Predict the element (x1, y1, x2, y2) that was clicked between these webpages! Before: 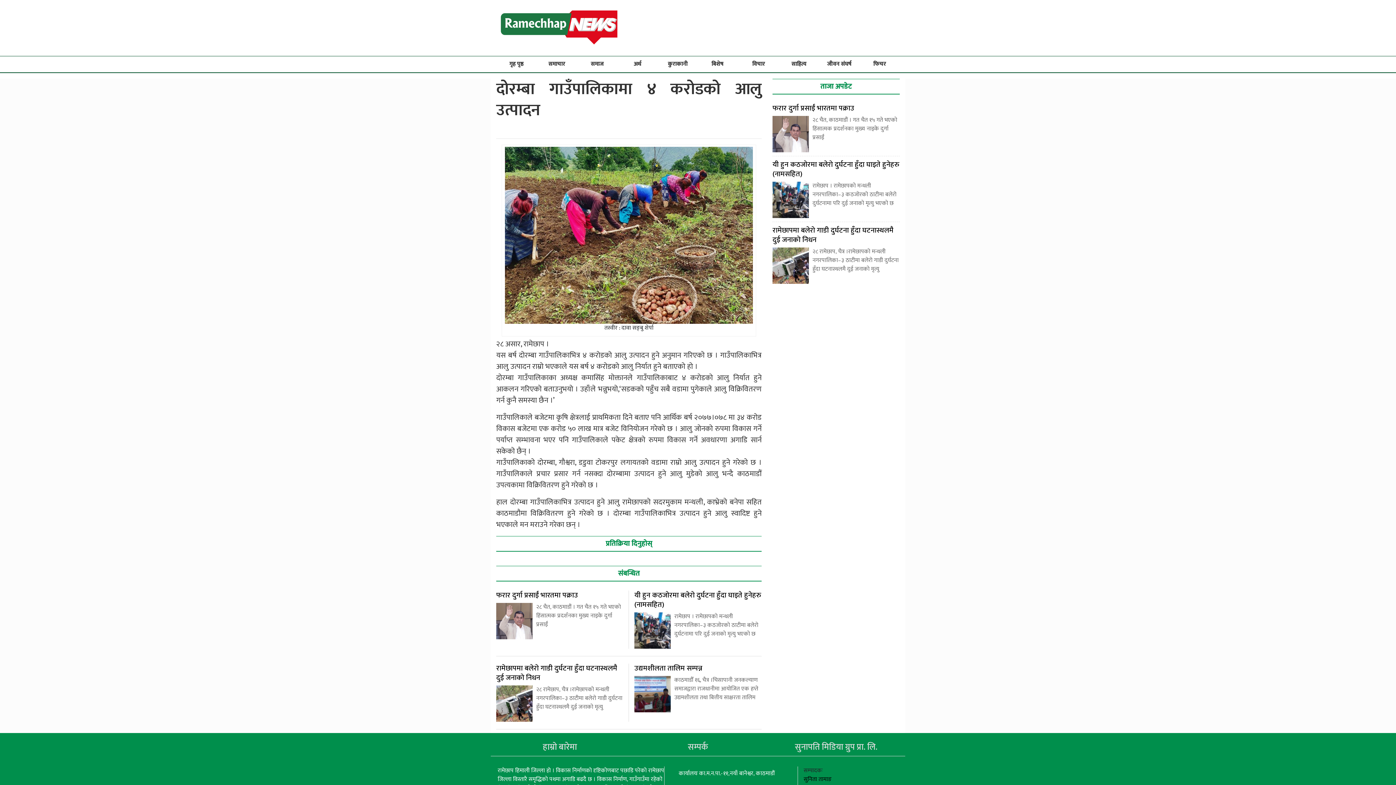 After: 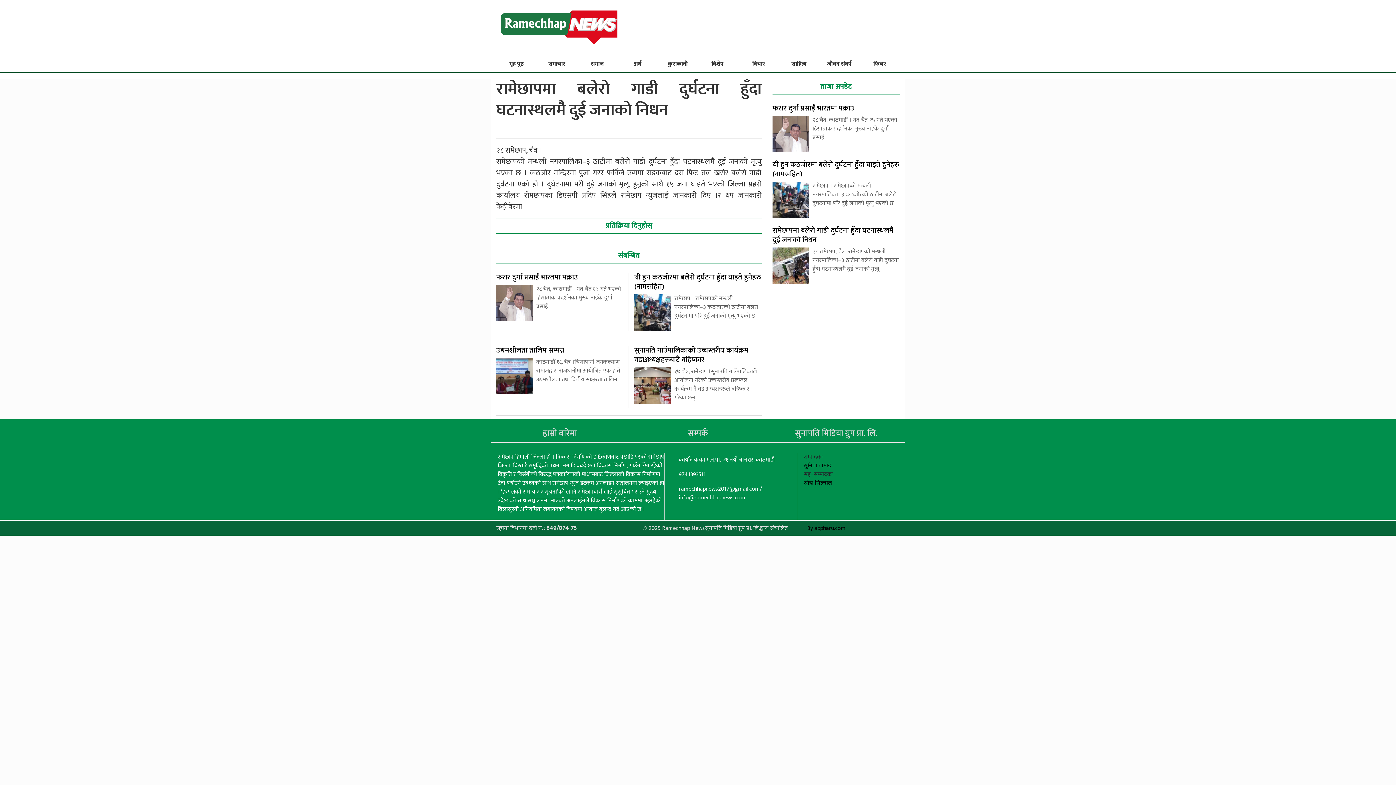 Action: bbox: (772, 225, 900, 273) label: रामेछापमा बलेरो गाडी दुर्घटना हुँदा घटनास्थलमै दुई जनाको निधन

२८ रामेछाप, चैत्र ।रामेछापको मन्थली नगरपालिका–३ ठाटीमा बलेरो गाडी दुर्घटना हुँदा घटनास्थलमै दुई जनाको मृत्यु